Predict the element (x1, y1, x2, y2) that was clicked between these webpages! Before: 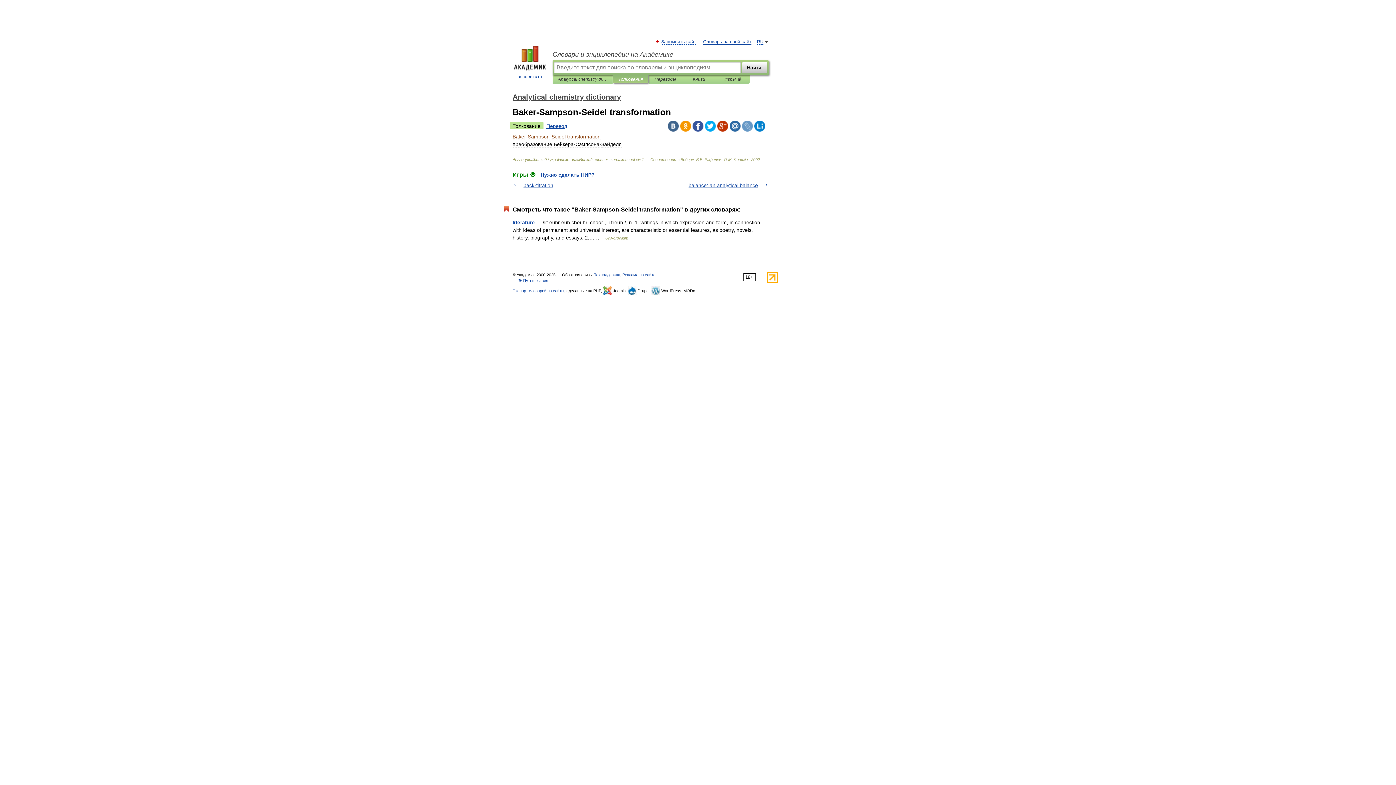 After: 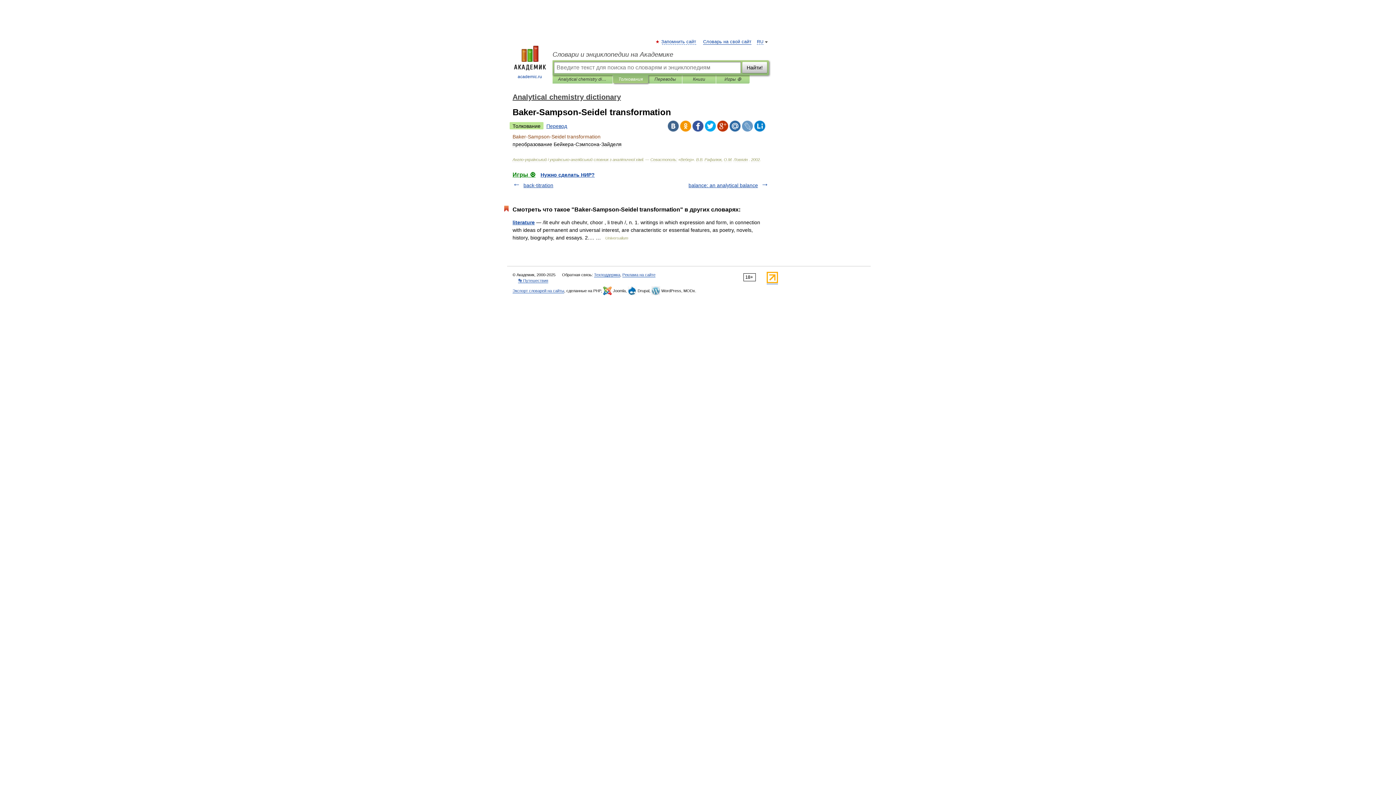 Action: bbox: (729, 120, 740, 131)